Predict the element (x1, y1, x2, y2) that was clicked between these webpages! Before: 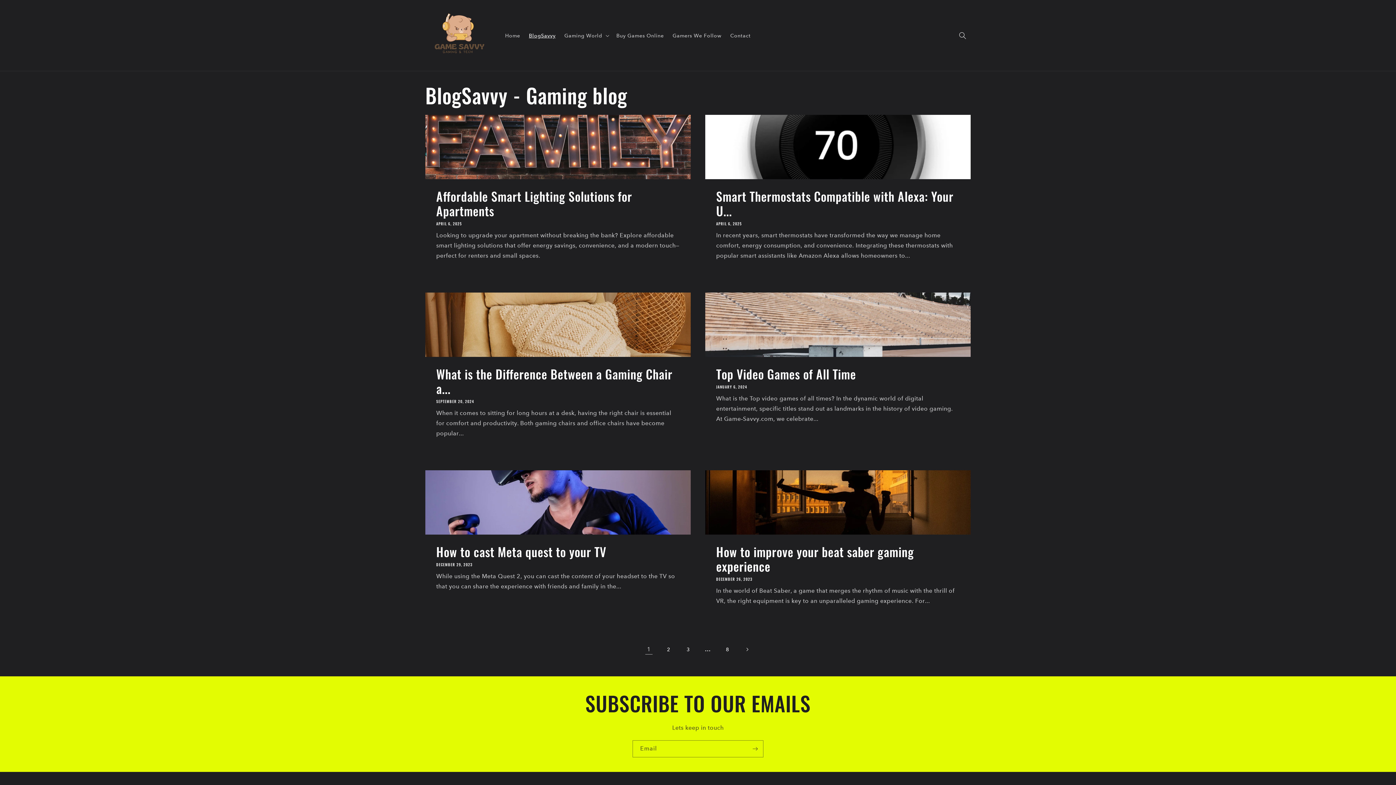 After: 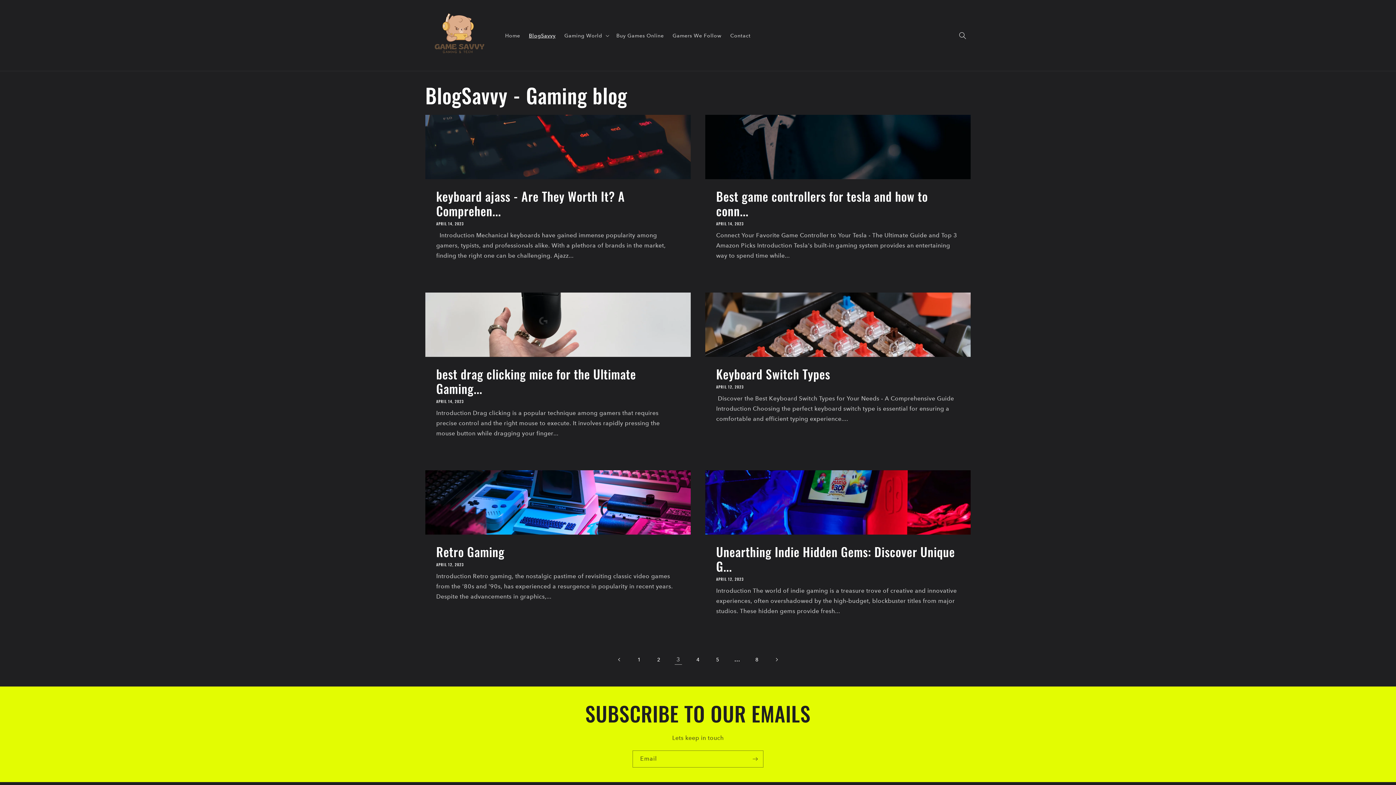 Action: bbox: (680, 641, 696, 657) label: Page 3